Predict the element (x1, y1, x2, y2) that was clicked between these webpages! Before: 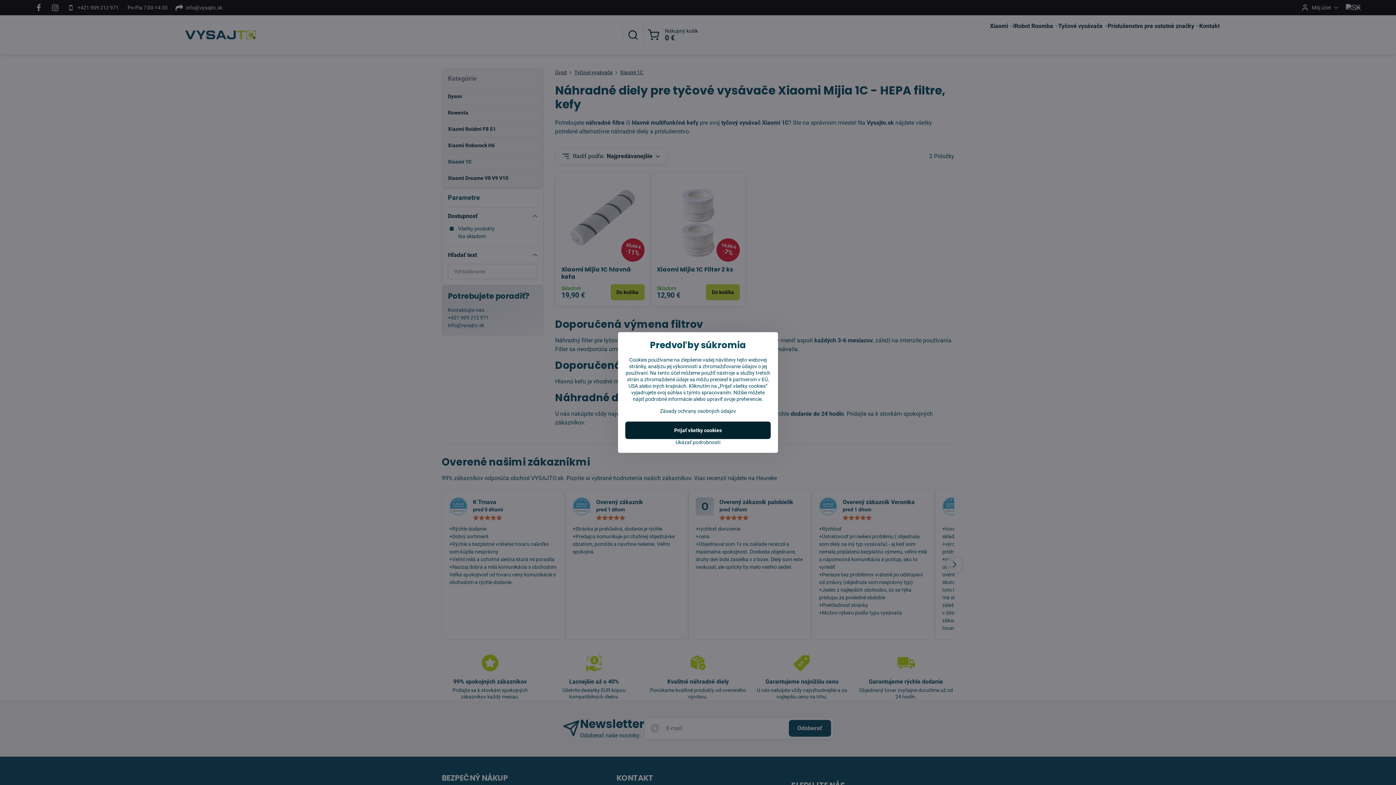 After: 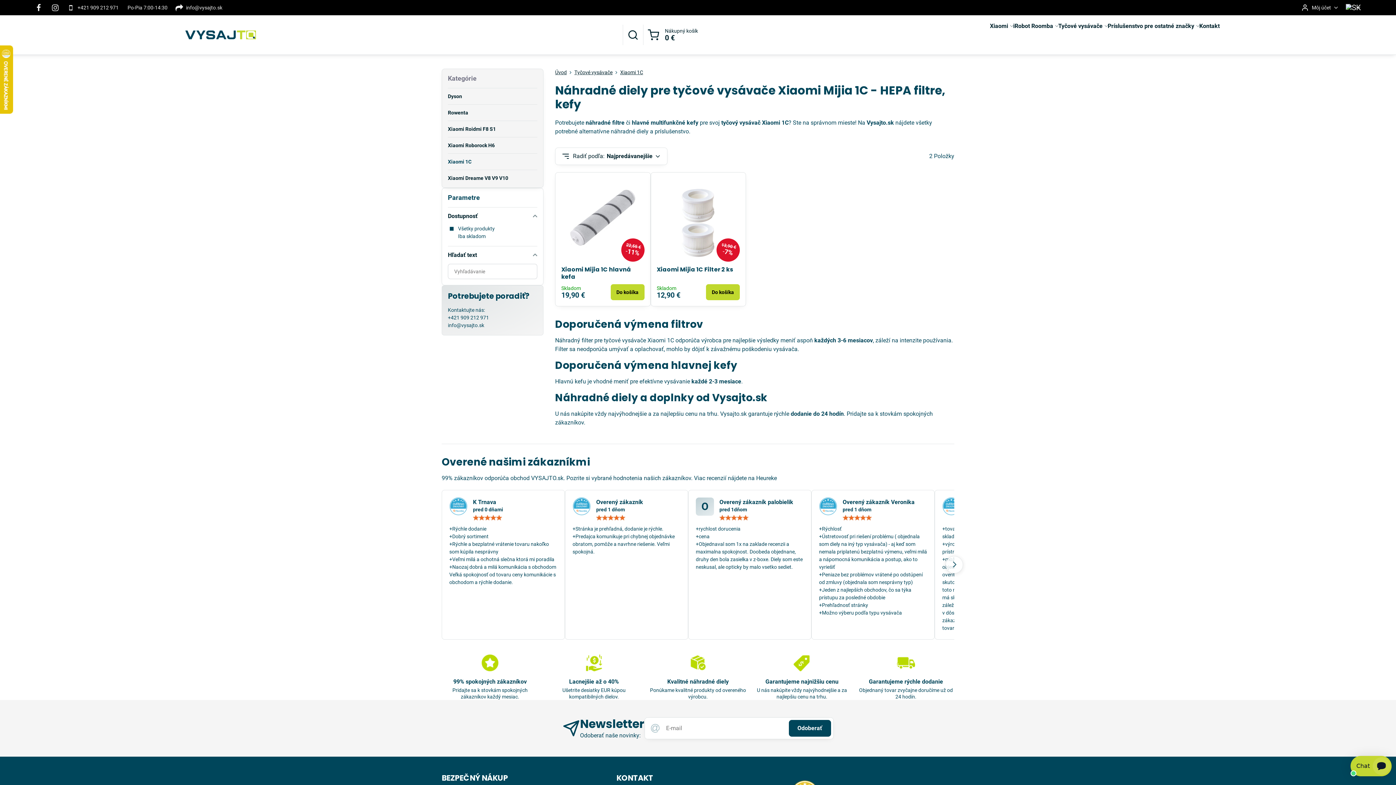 Action: label: Prijať všetky cookies bbox: (625, 421, 770, 439)